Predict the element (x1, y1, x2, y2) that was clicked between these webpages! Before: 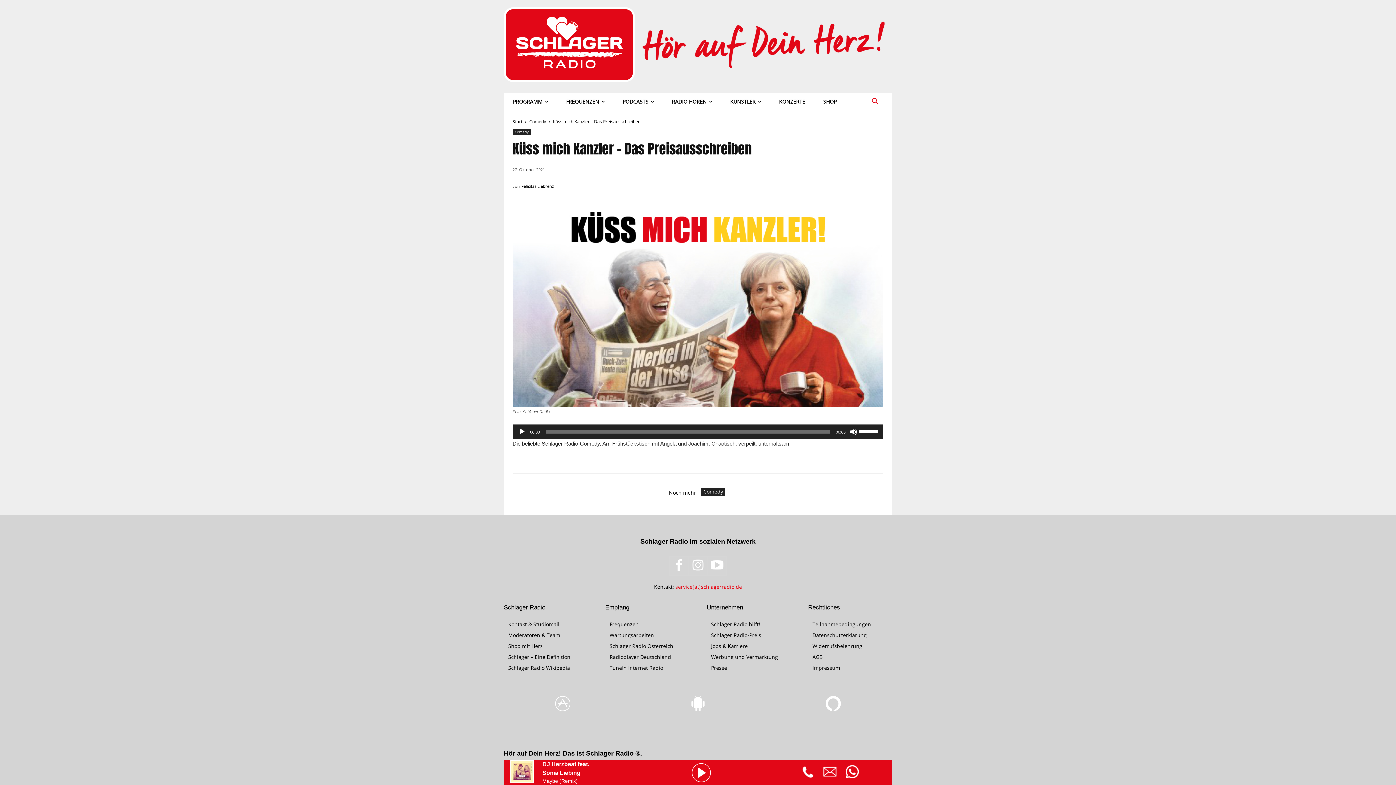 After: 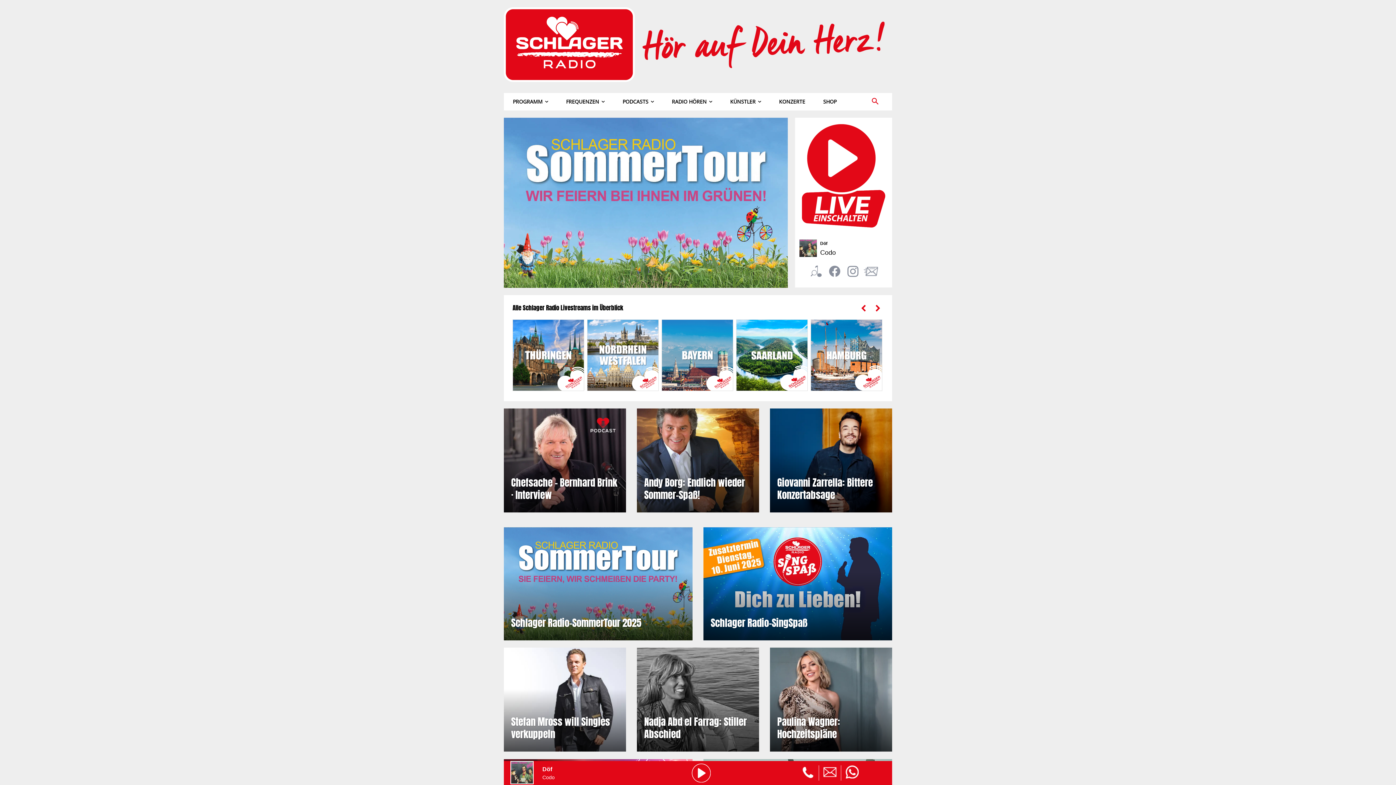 Action: bbox: (504, 7, 892, 82)